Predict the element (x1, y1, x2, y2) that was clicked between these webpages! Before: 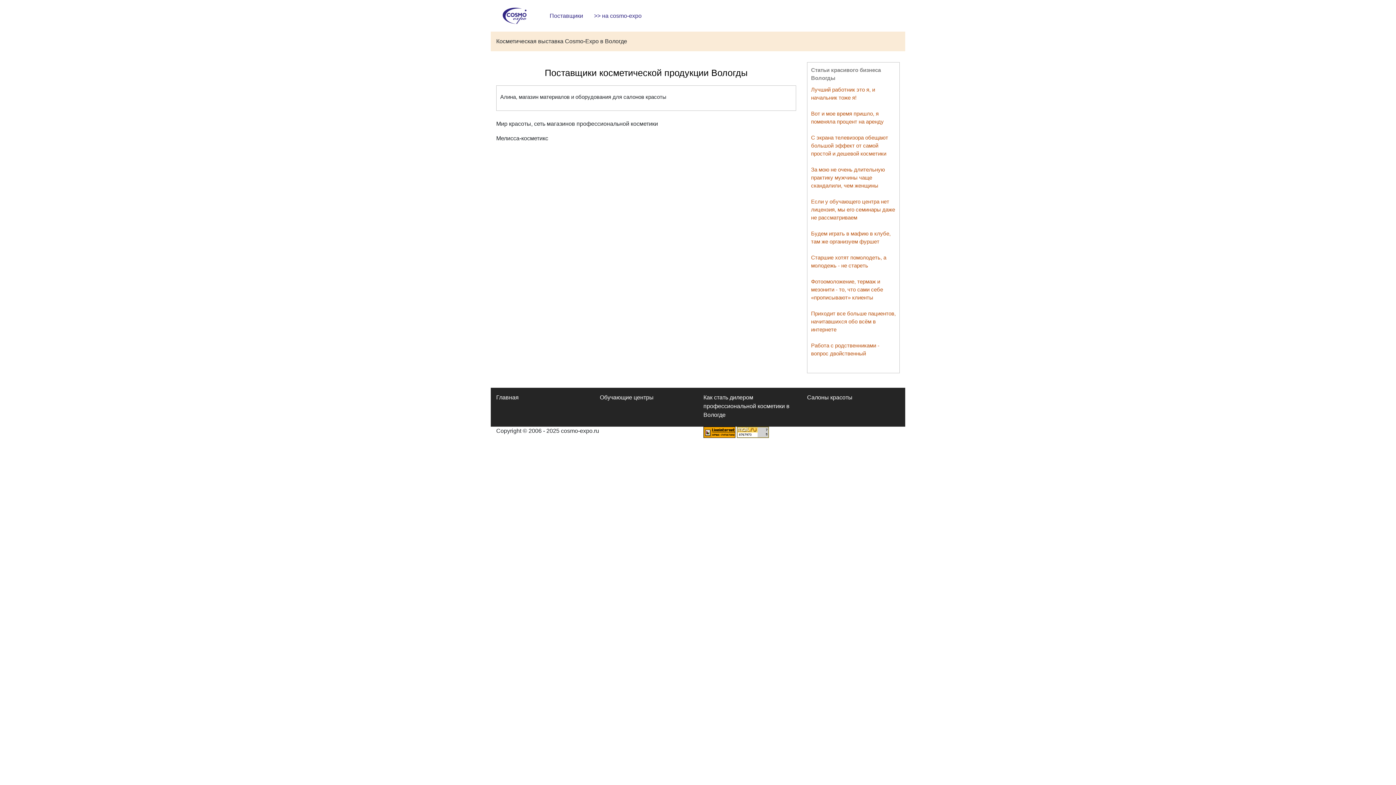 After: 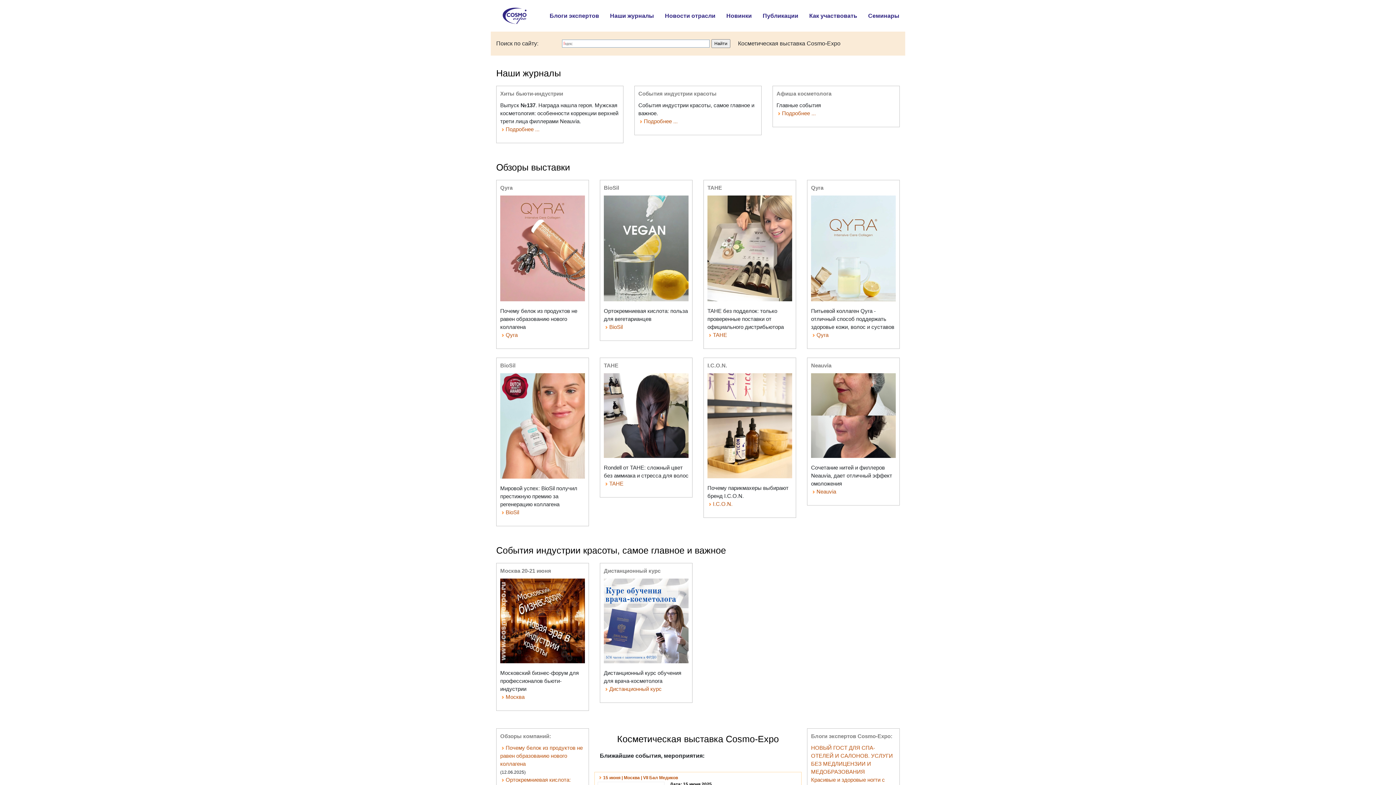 Action: label: >> на cosmo-expo bbox: (594, 12, 641, 18)